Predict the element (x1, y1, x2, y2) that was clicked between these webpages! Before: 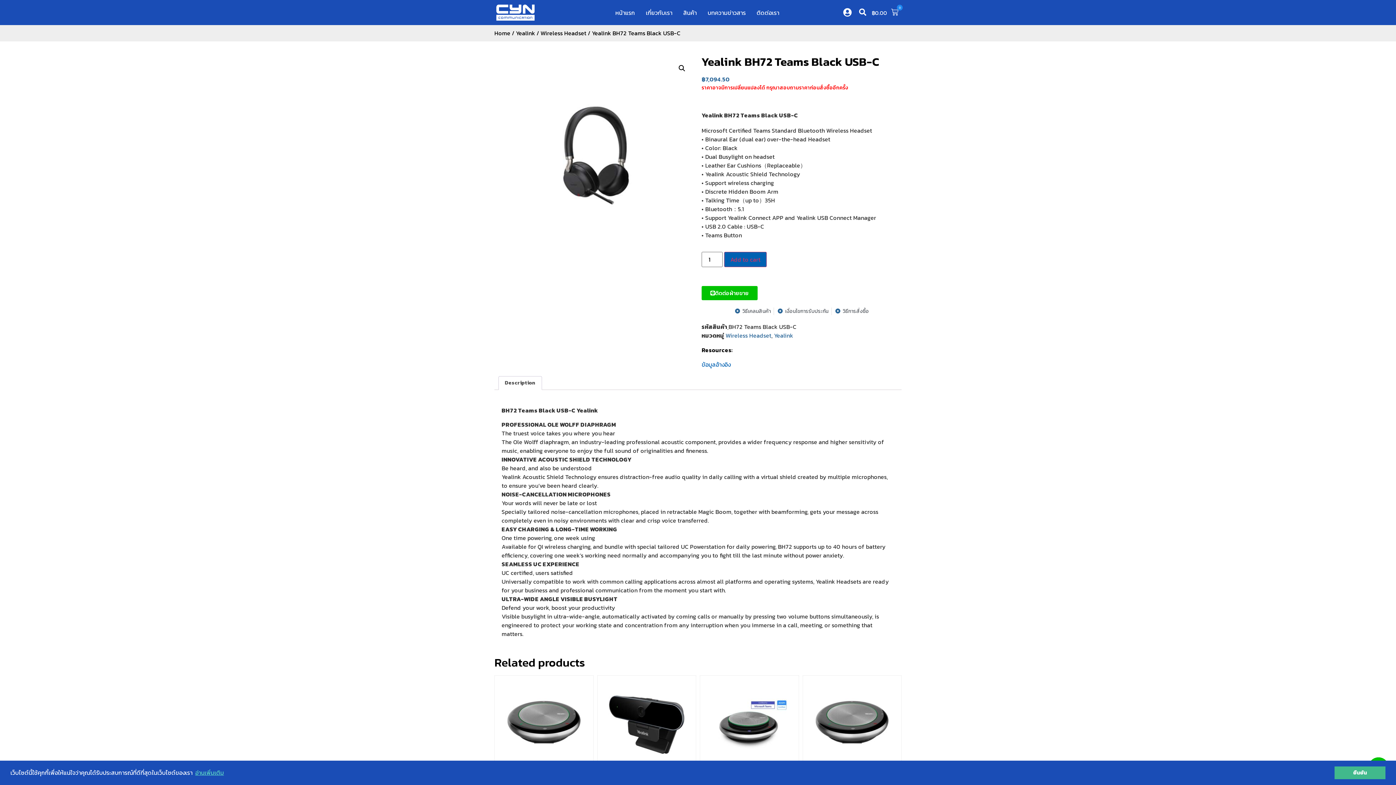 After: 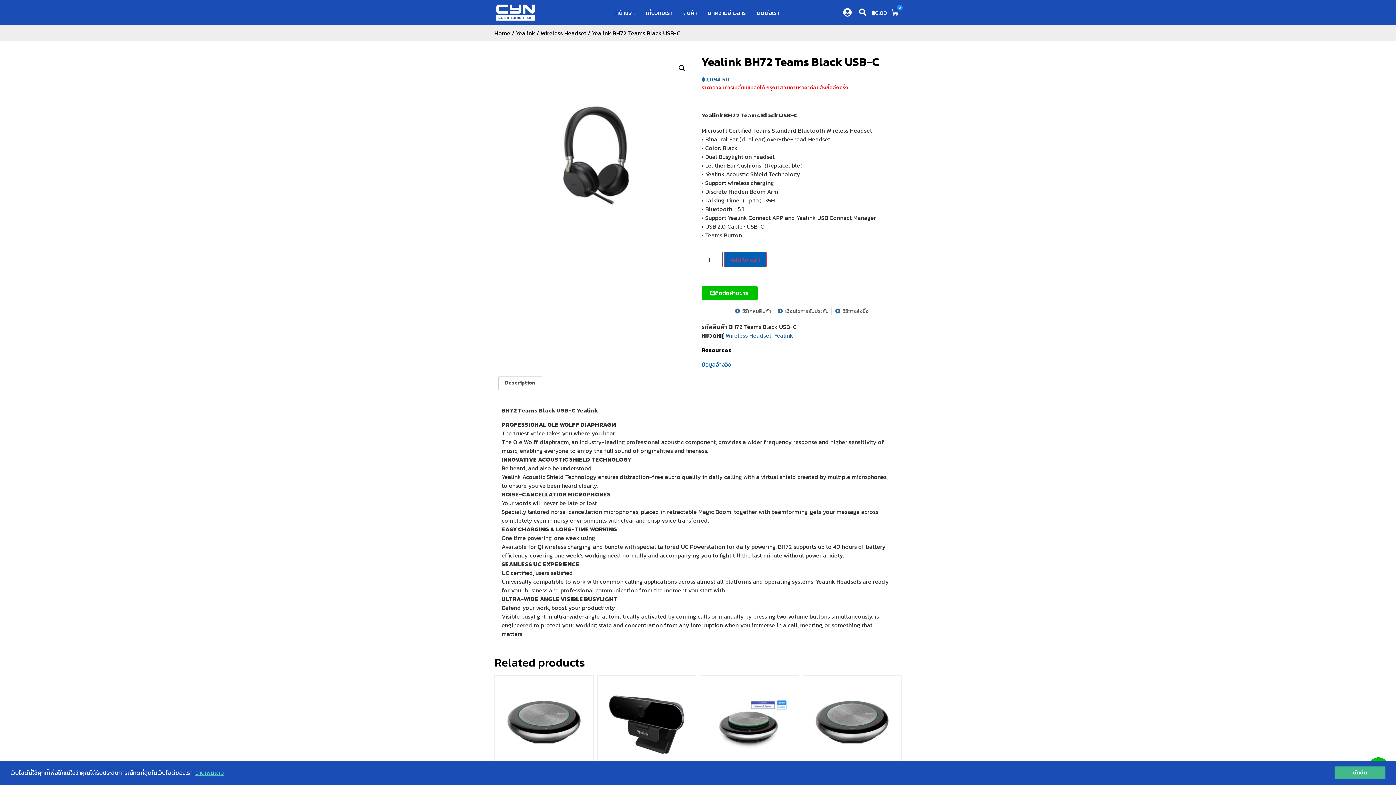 Action: bbox: (498, 376, 541, 389) label: Description